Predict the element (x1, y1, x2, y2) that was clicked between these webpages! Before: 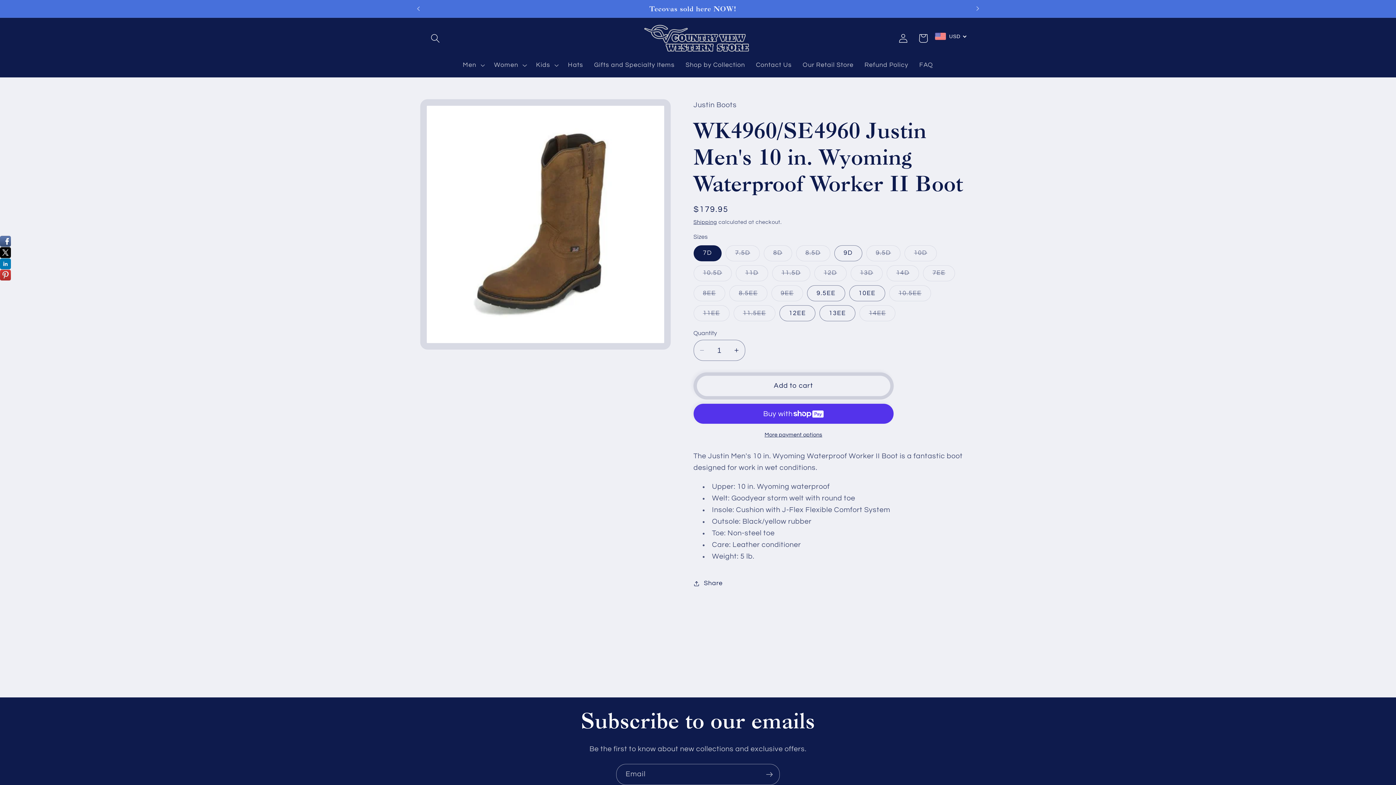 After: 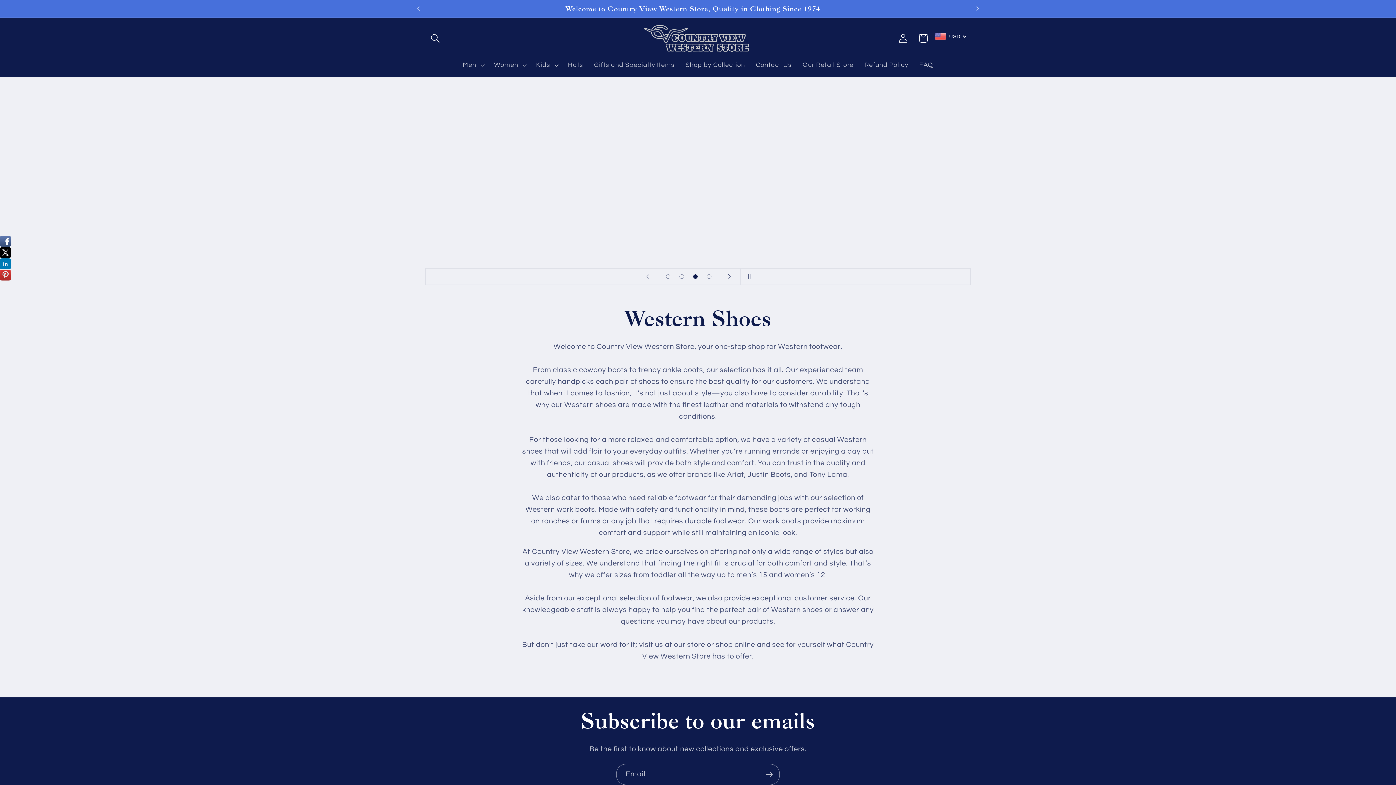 Action: label: FAQ bbox: (914, 55, 938, 74)